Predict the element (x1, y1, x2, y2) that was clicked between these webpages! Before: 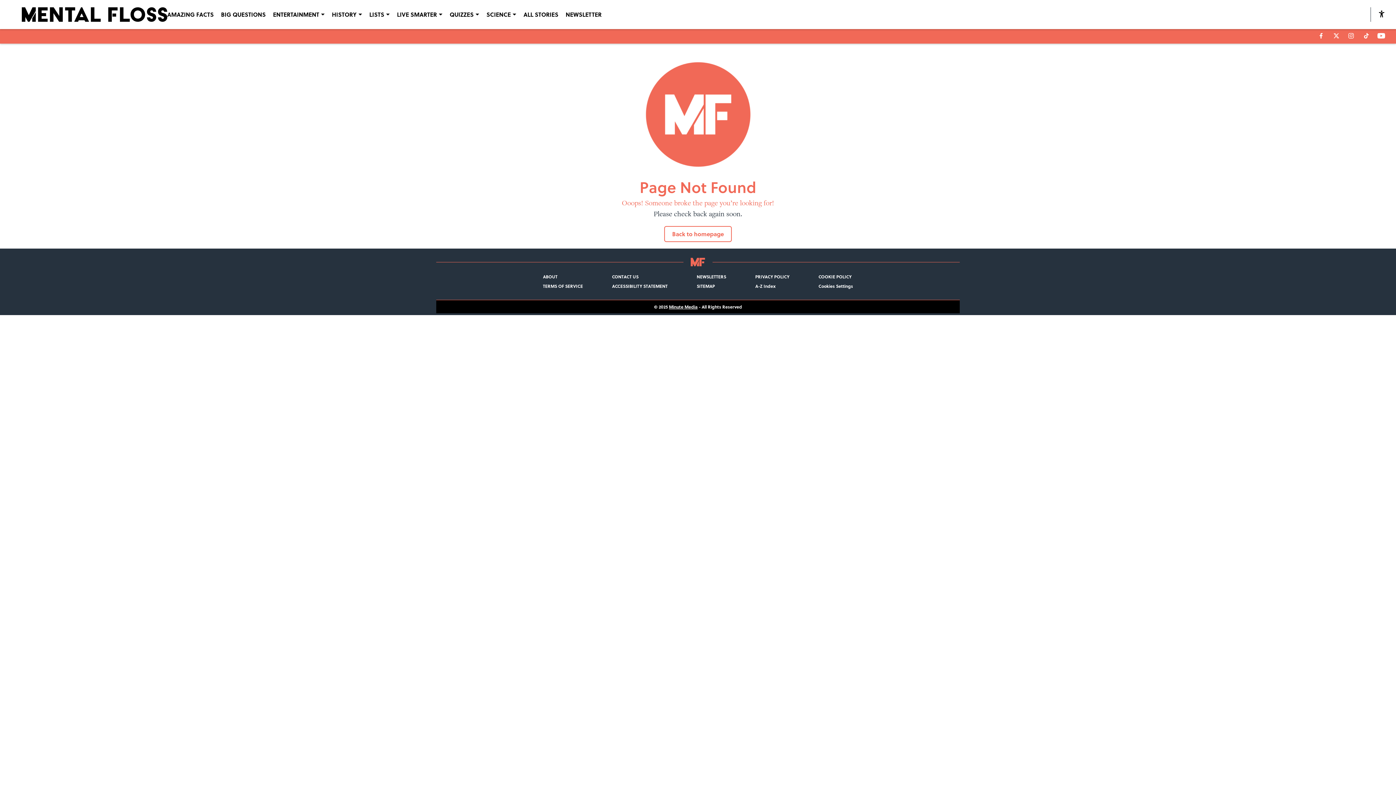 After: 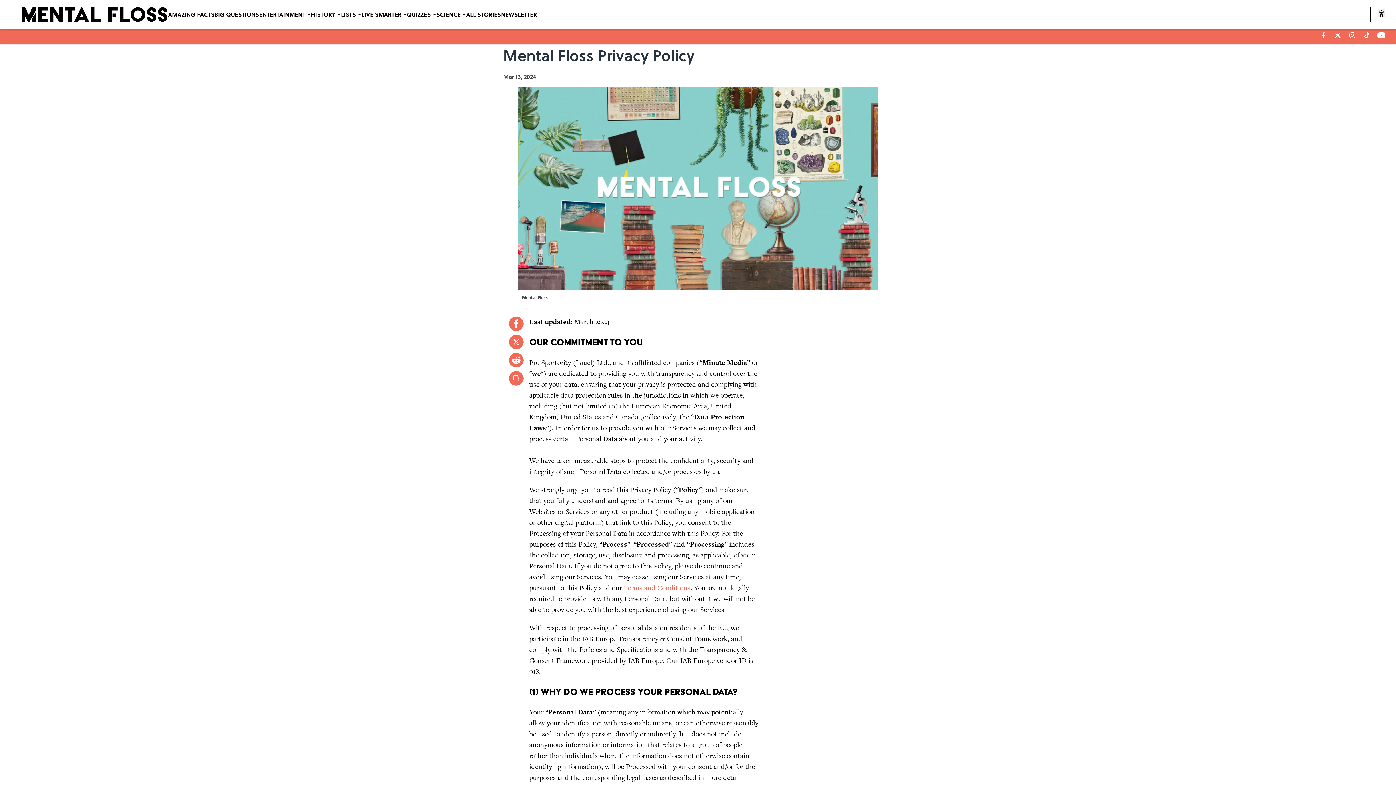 Action: bbox: (755, 273, 789, 279) label: PRIVACY POLICY